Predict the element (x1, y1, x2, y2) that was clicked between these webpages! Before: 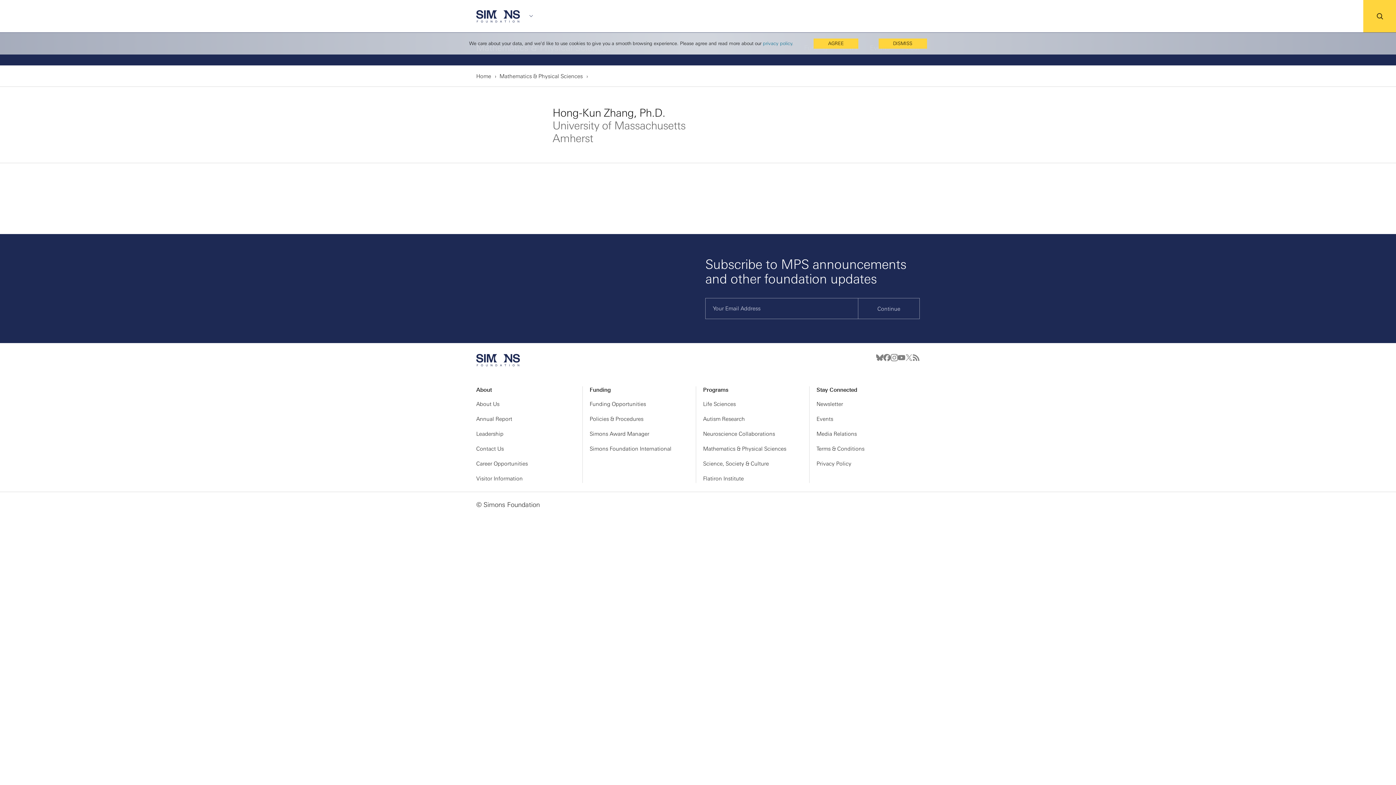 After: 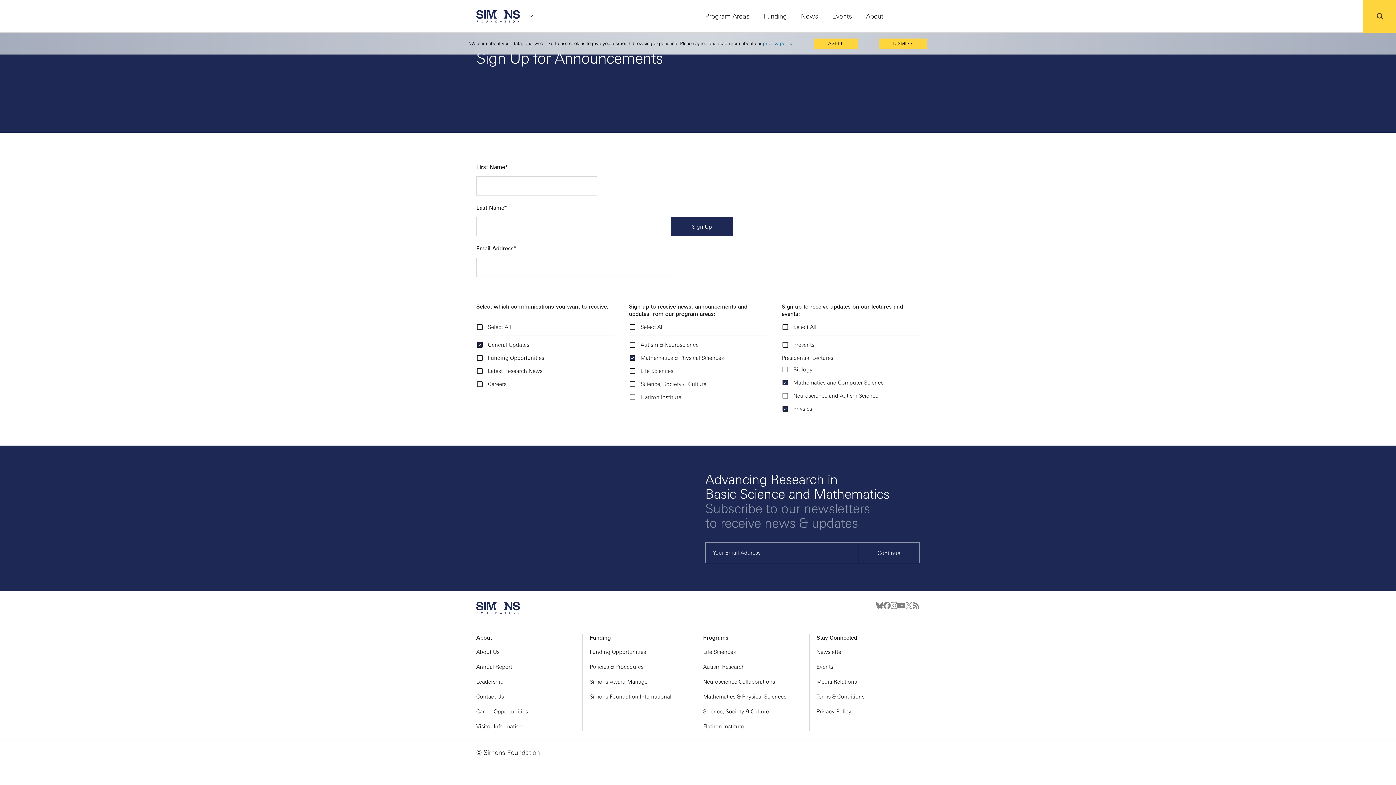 Action: bbox: (858, 285, 920, 306) label: Continue